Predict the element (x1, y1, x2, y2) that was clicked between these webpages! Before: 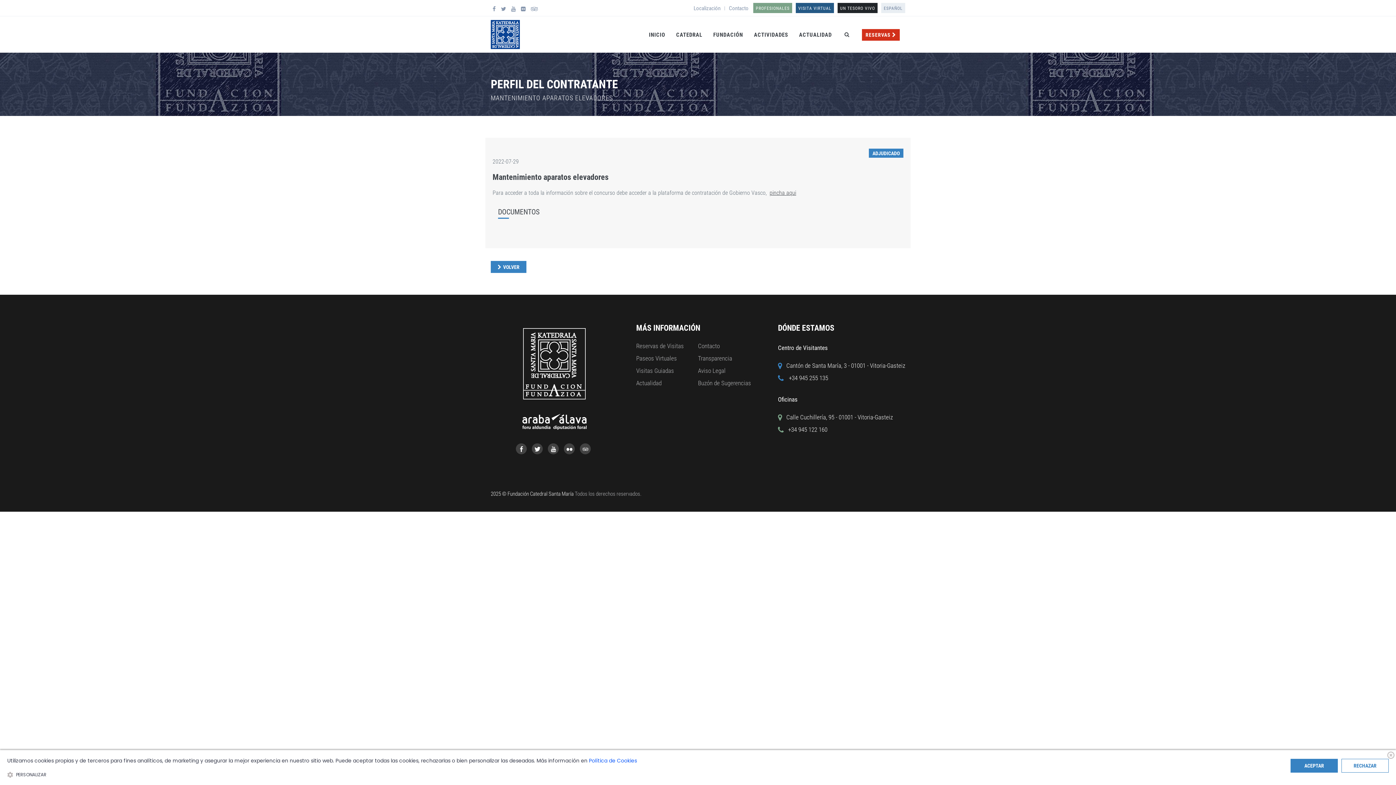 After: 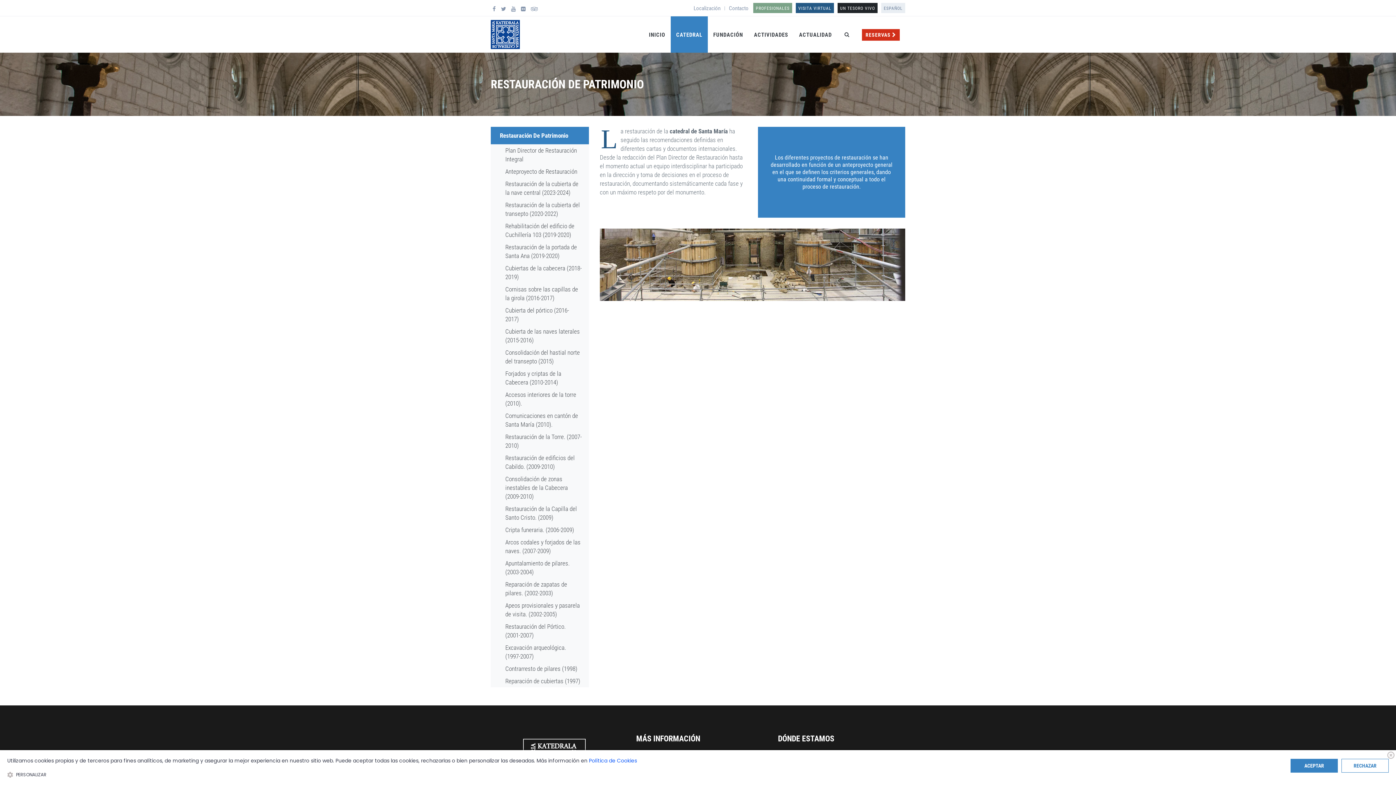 Action: bbox: (753, 2, 792, 13) label: PROFESIONALES